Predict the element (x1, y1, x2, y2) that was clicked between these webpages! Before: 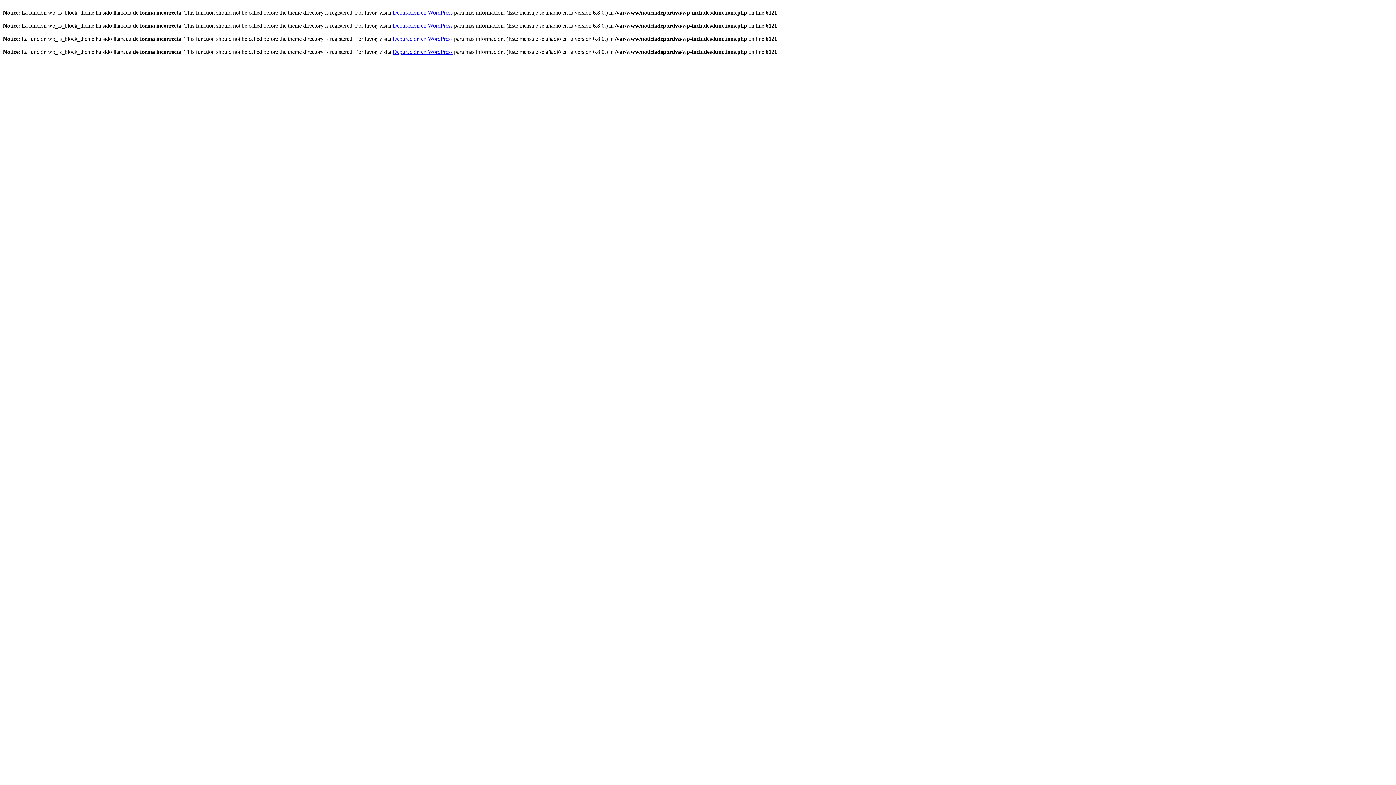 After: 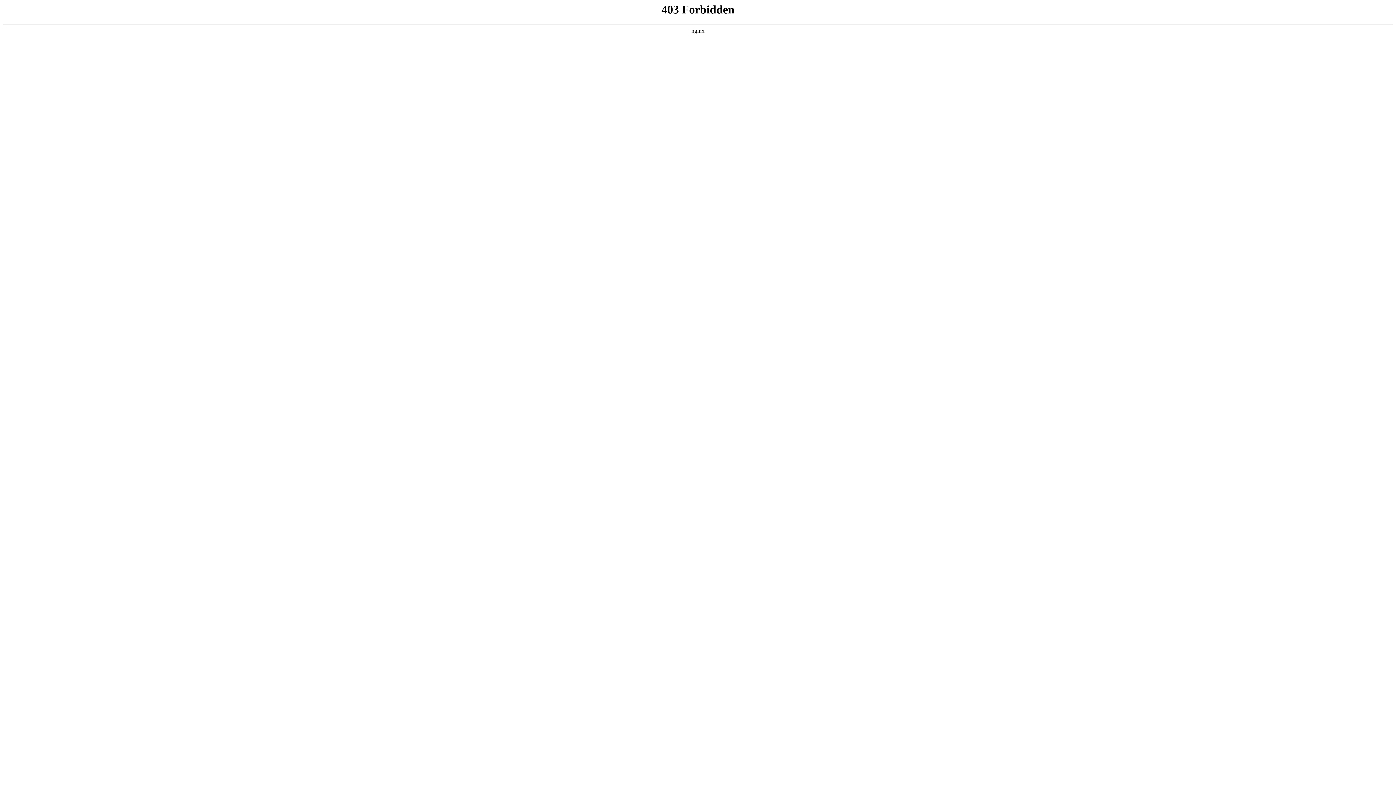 Action: label: Depuración en WordPress bbox: (392, 9, 452, 15)